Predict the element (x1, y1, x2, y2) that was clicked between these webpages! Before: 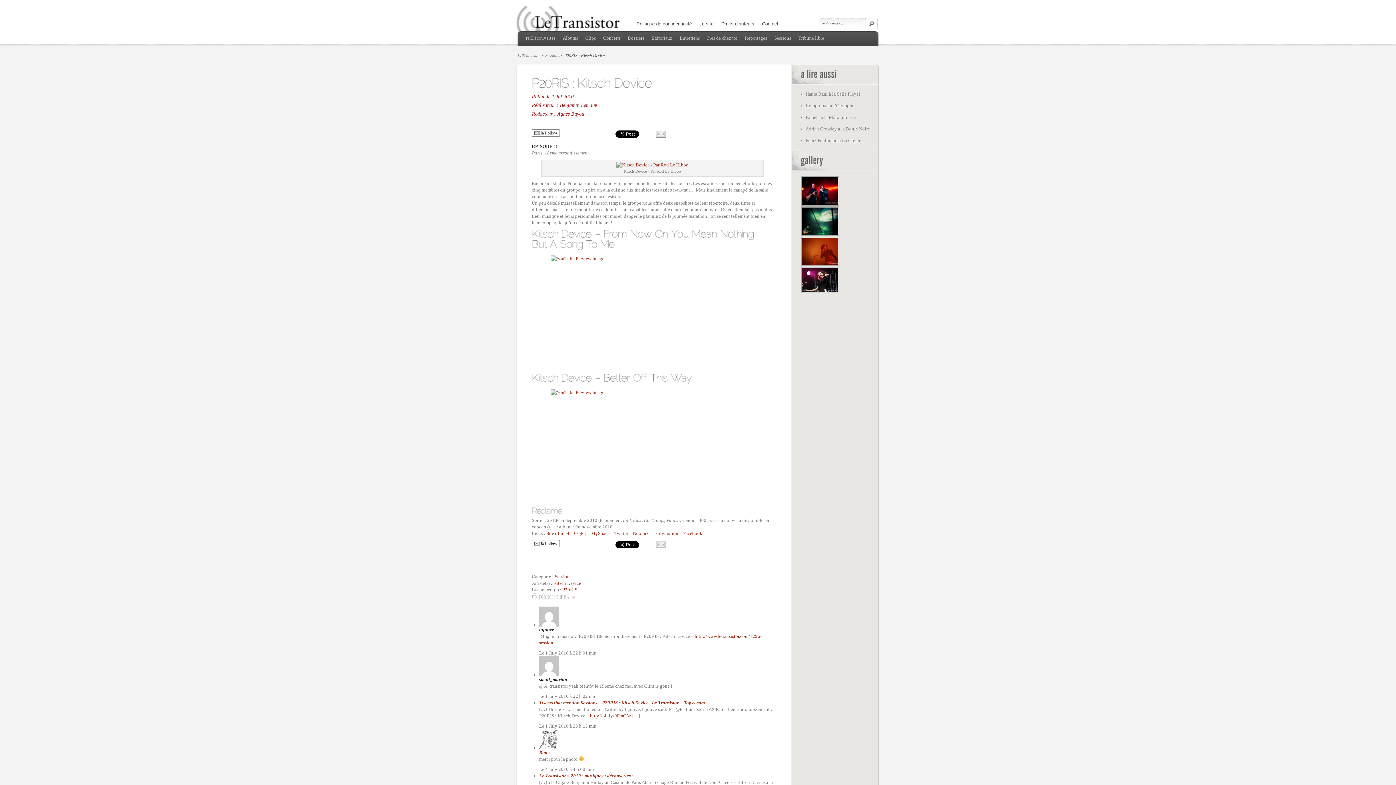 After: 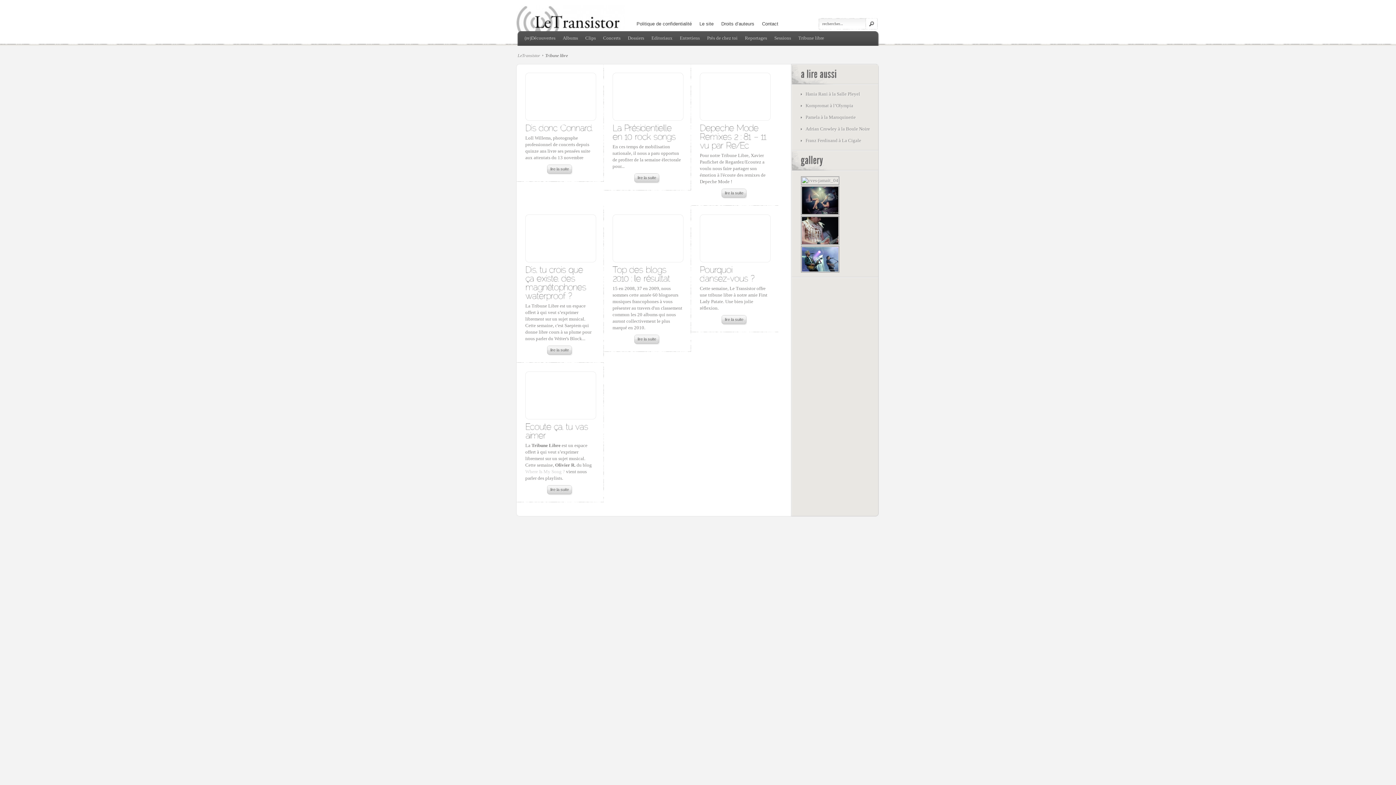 Action: bbox: (798, 34, 824, 41) label: Tribune libre